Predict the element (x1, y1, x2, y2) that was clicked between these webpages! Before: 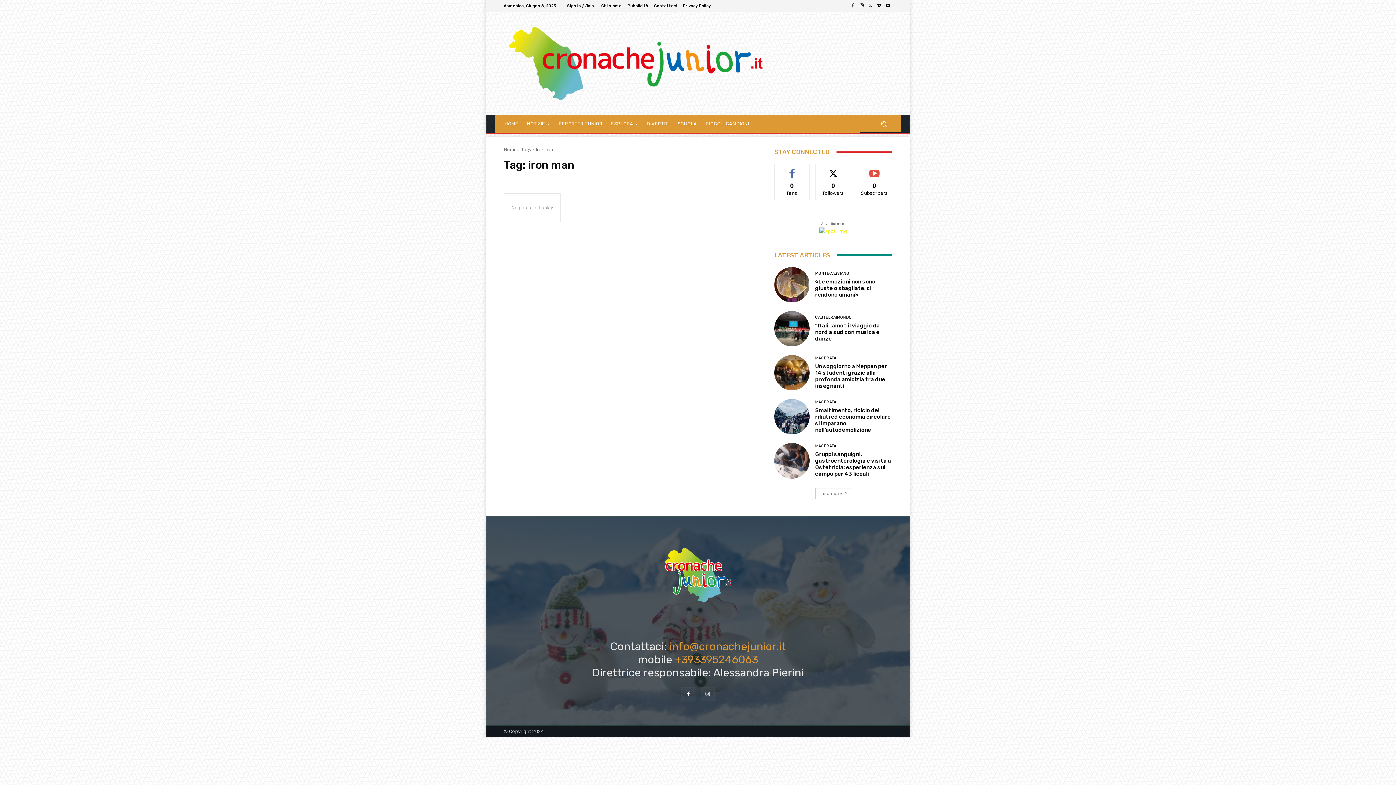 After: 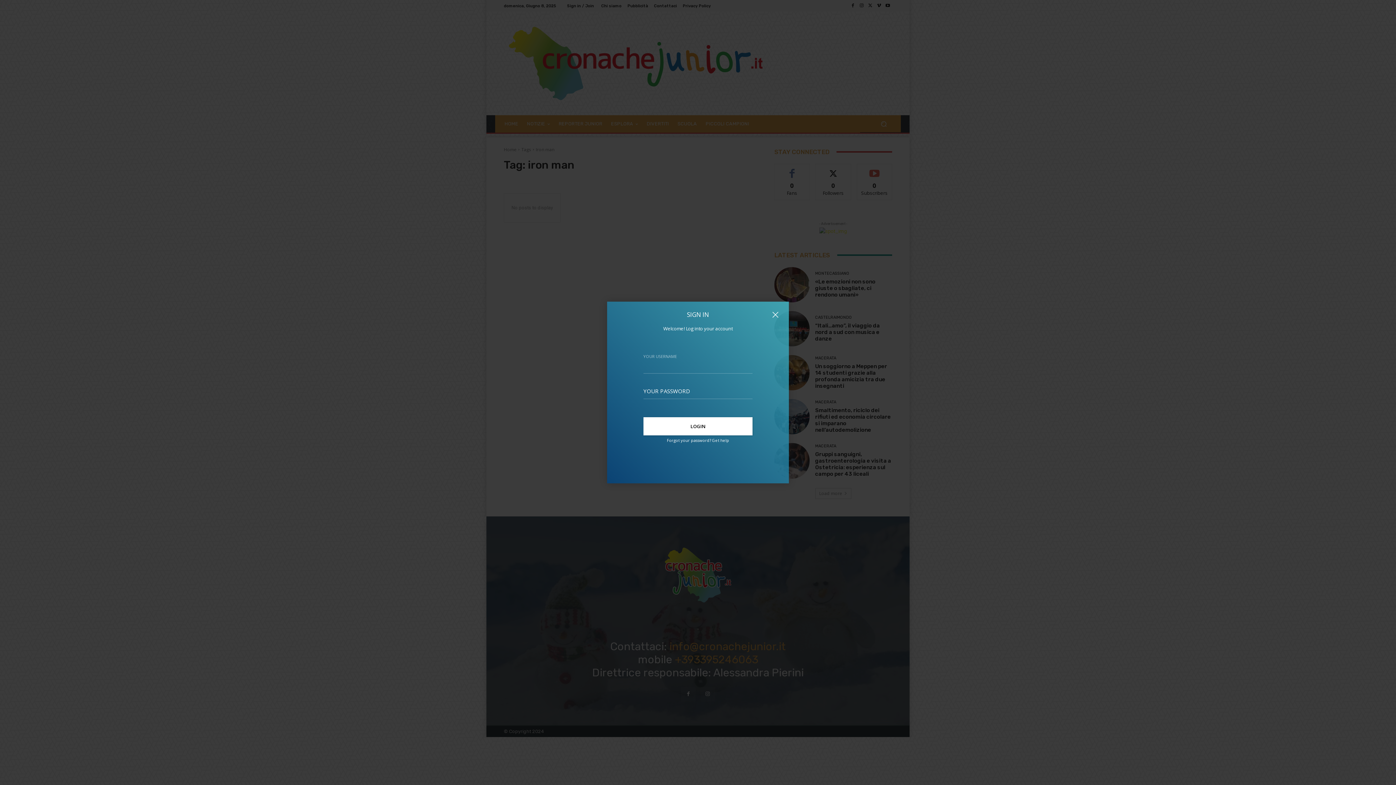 Action: bbox: (567, 3, 594, 7) label: Sign in / Join